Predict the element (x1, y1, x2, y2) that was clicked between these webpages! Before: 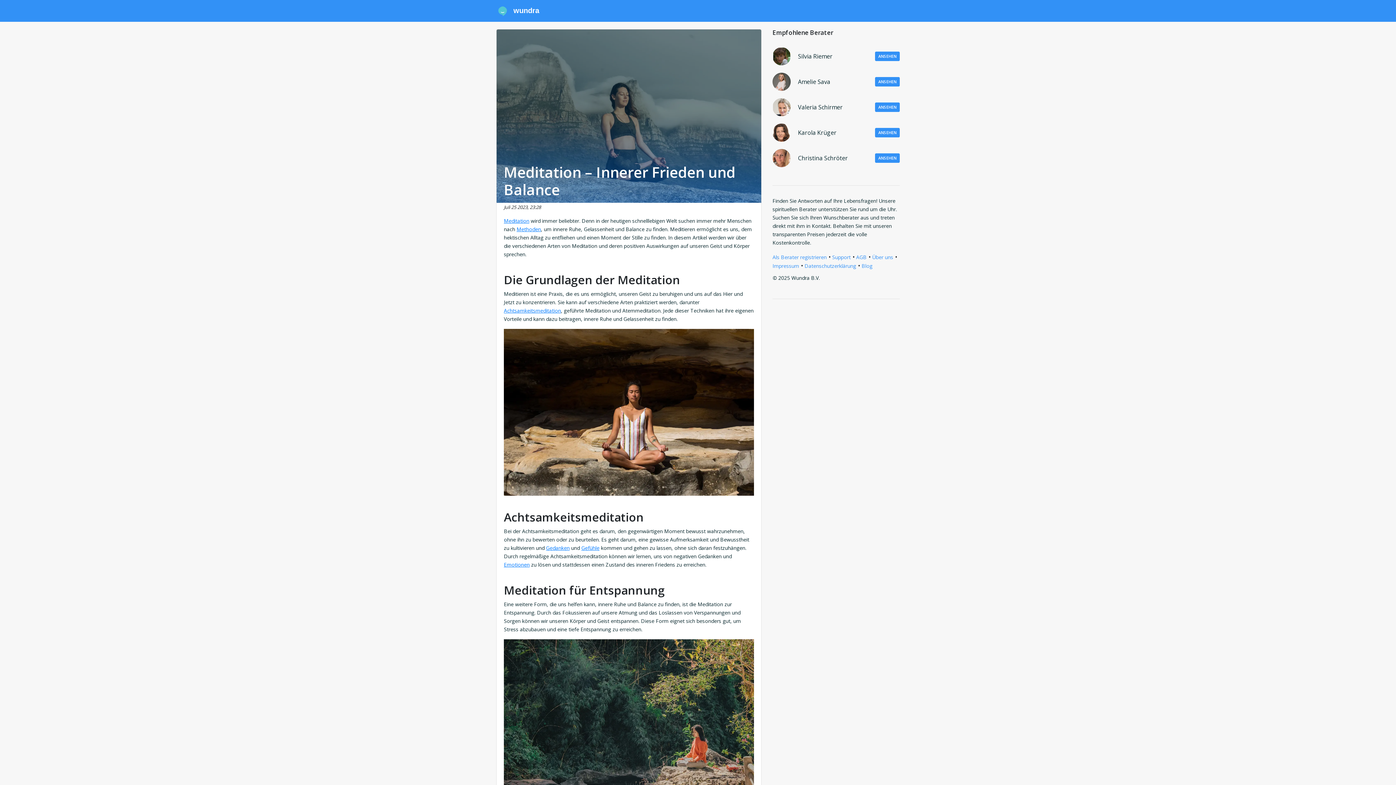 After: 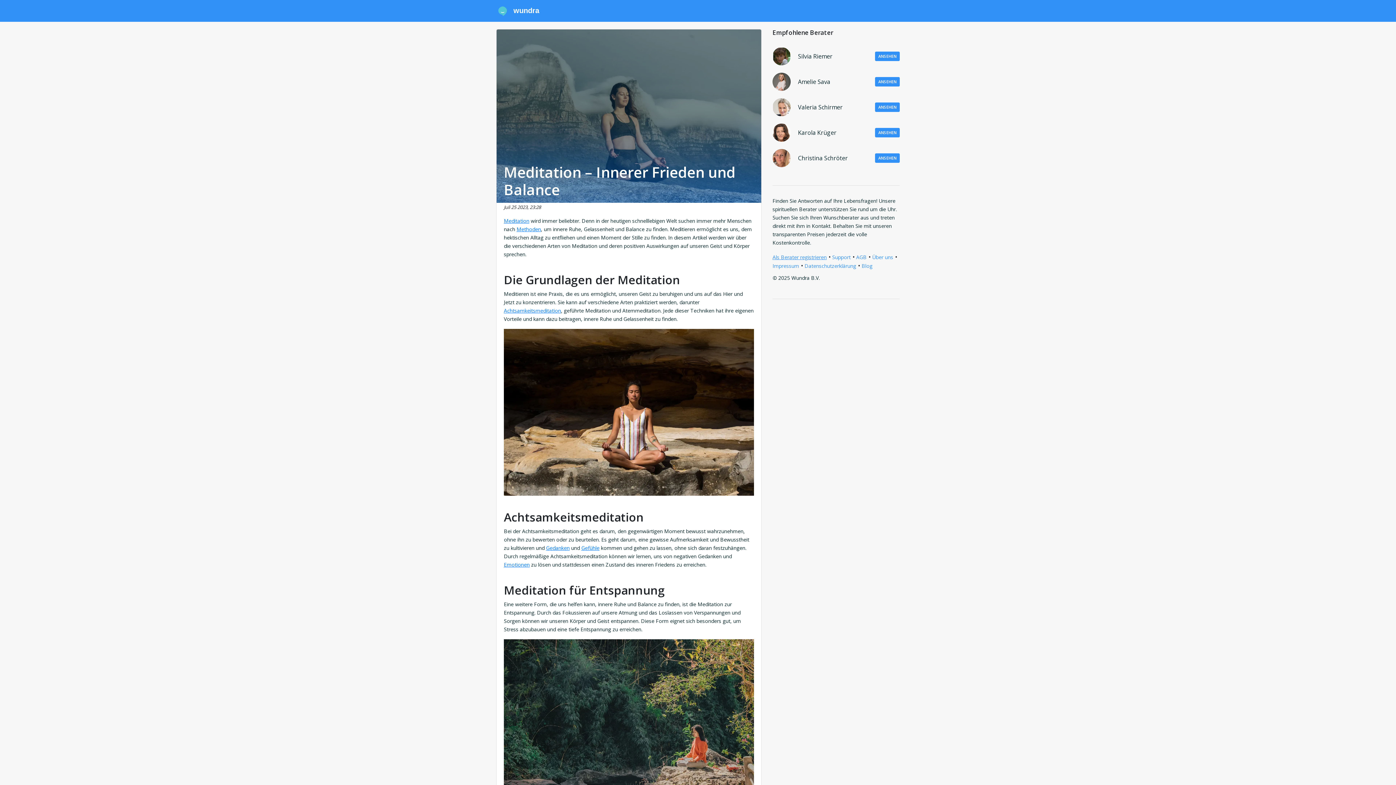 Action: label: Als Berater registrieren bbox: (772, 253, 826, 260)